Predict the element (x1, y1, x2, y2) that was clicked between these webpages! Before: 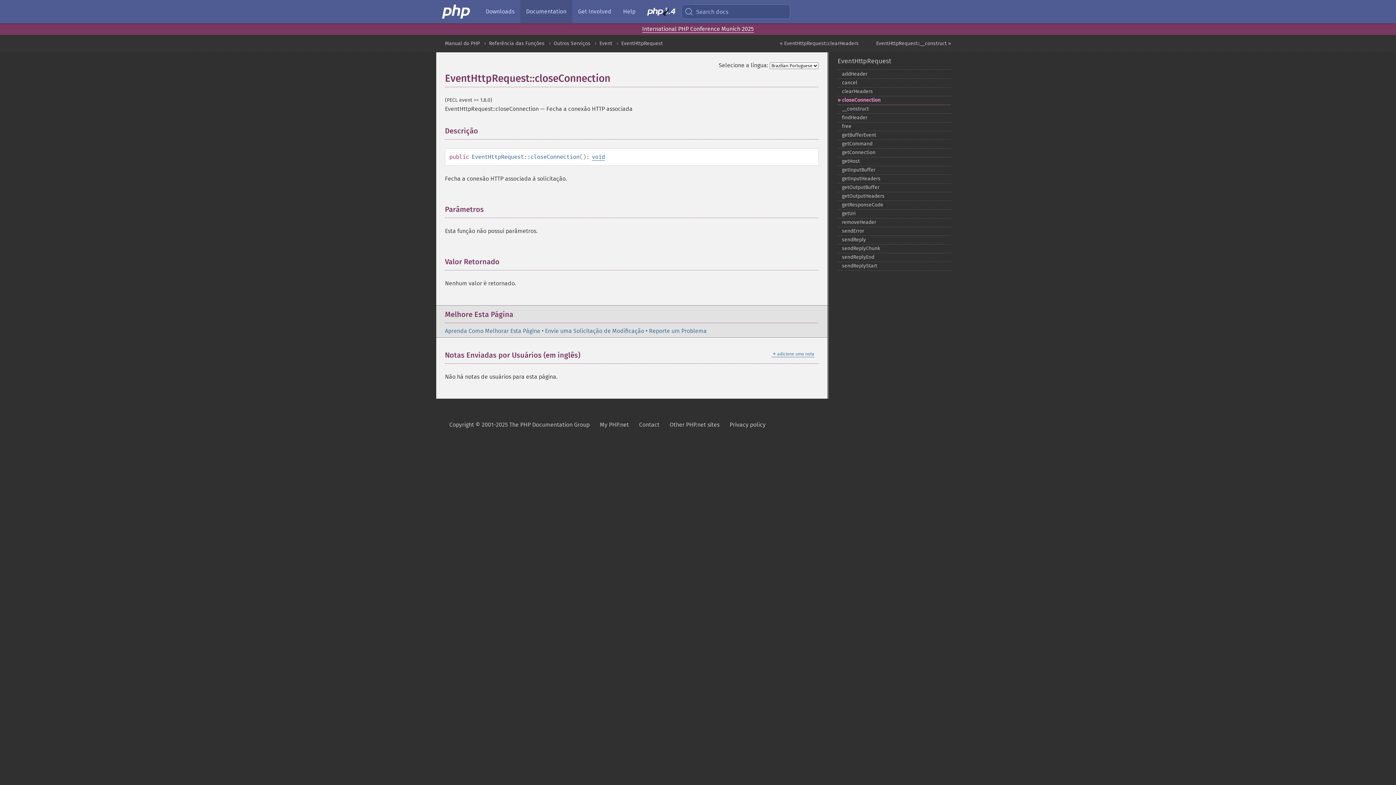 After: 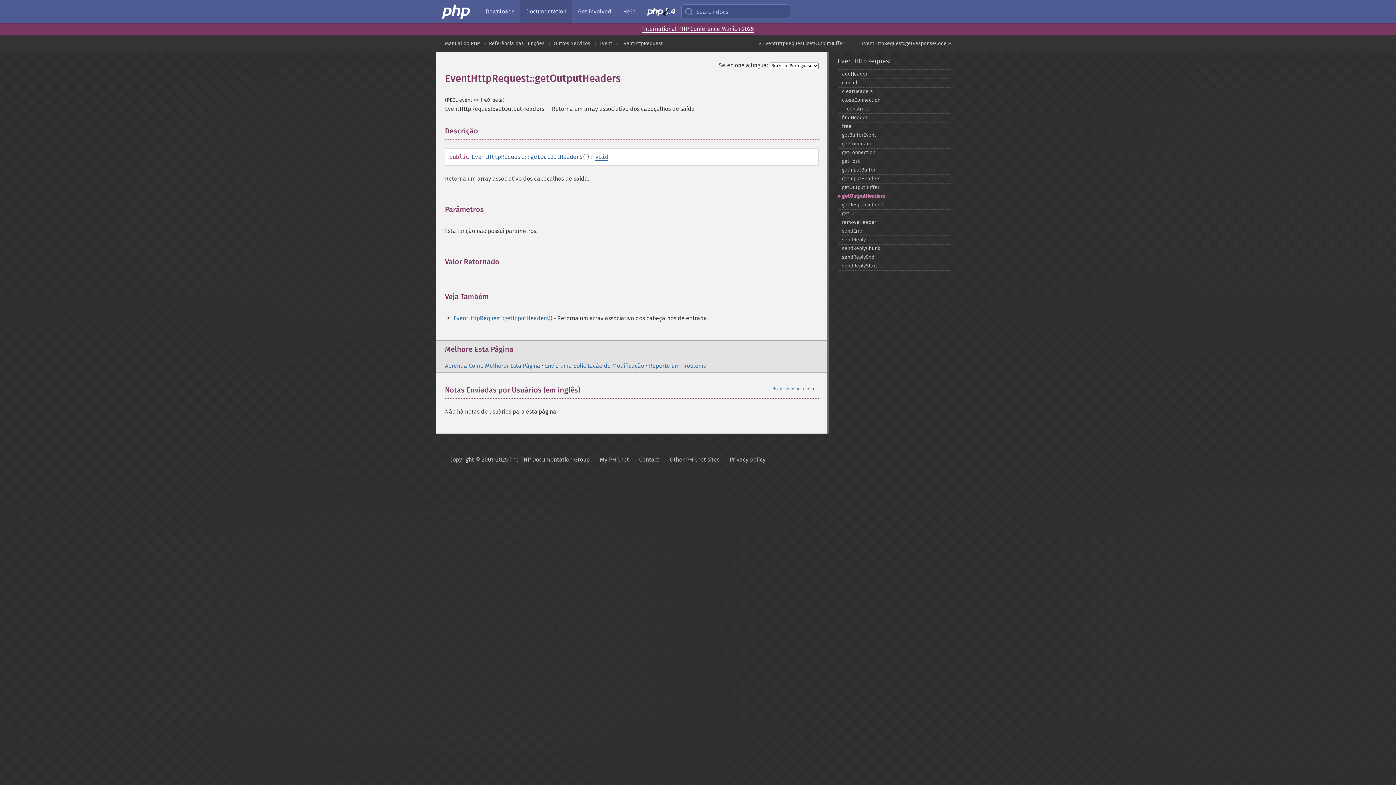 Action: label: getOutputHeaders bbox: (837, 192, 951, 201)